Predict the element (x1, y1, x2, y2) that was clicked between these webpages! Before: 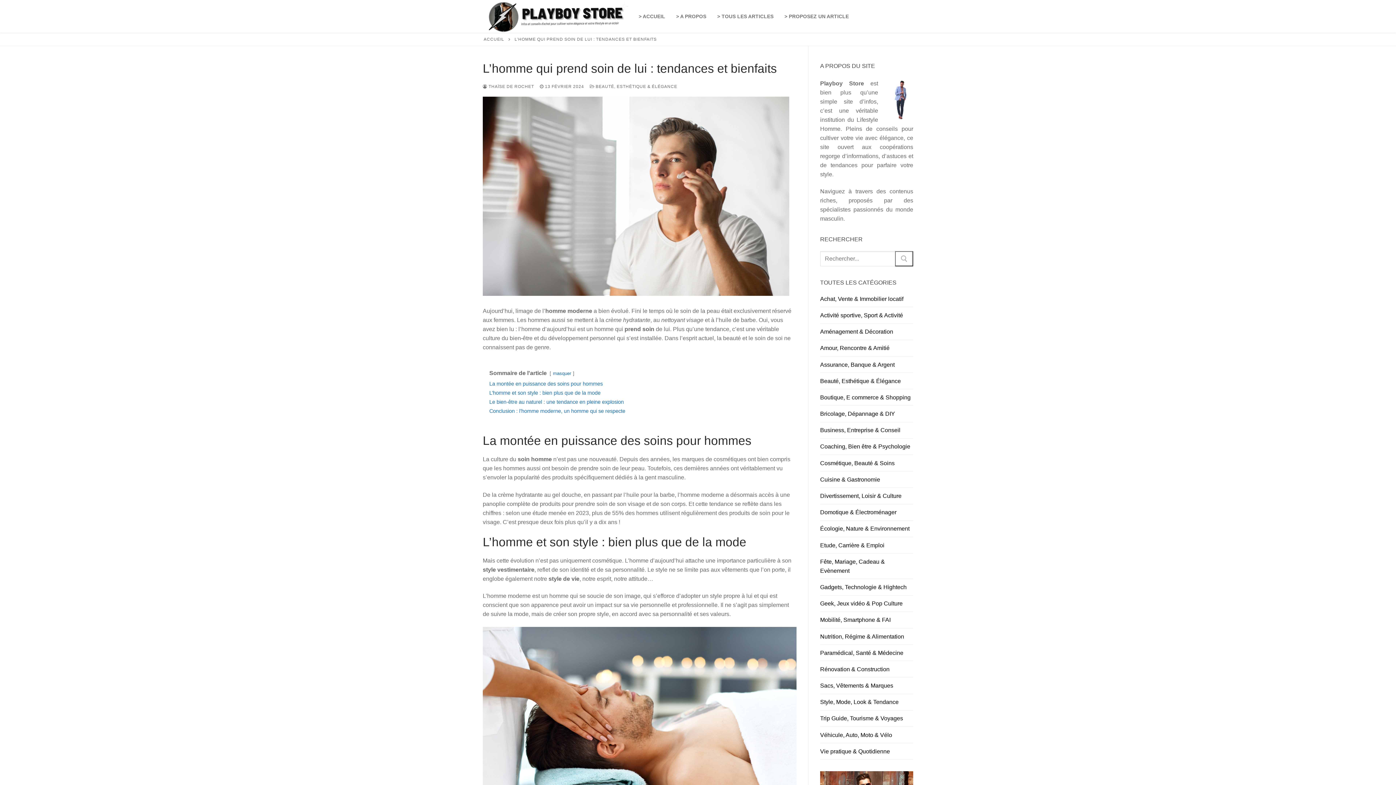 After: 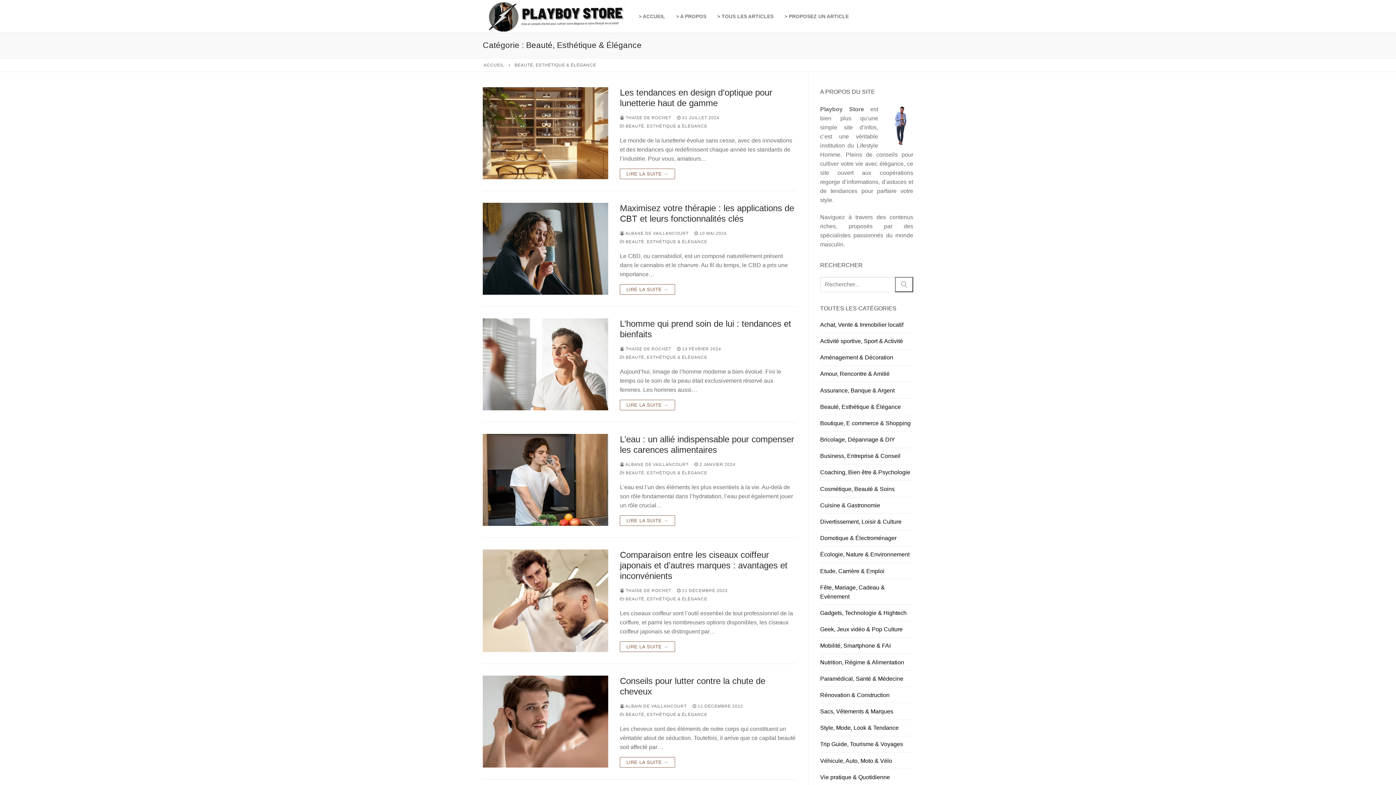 Action: bbox: (590, 84, 677, 88) label:  BEAUTÉ, ESTHÉTIQUE & ÉLÉGANCE